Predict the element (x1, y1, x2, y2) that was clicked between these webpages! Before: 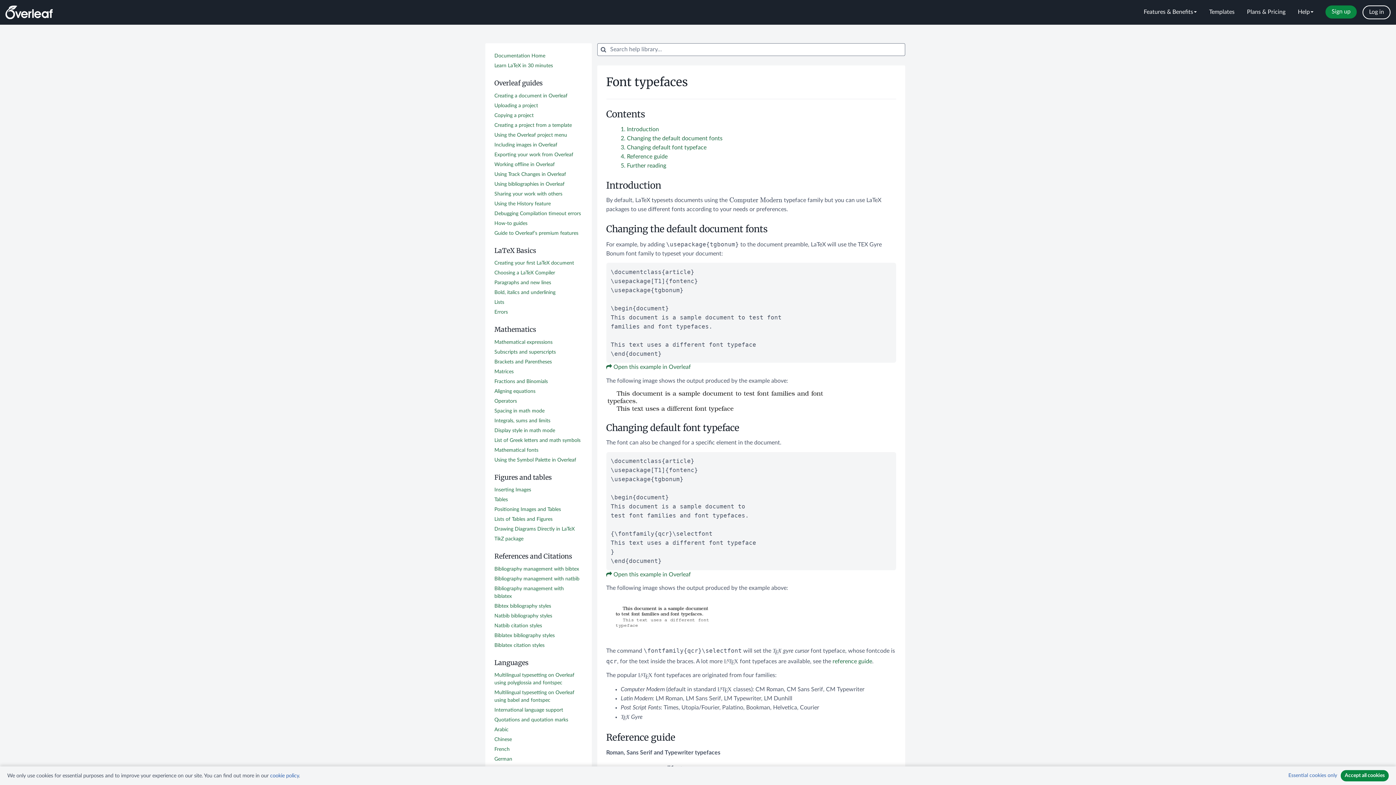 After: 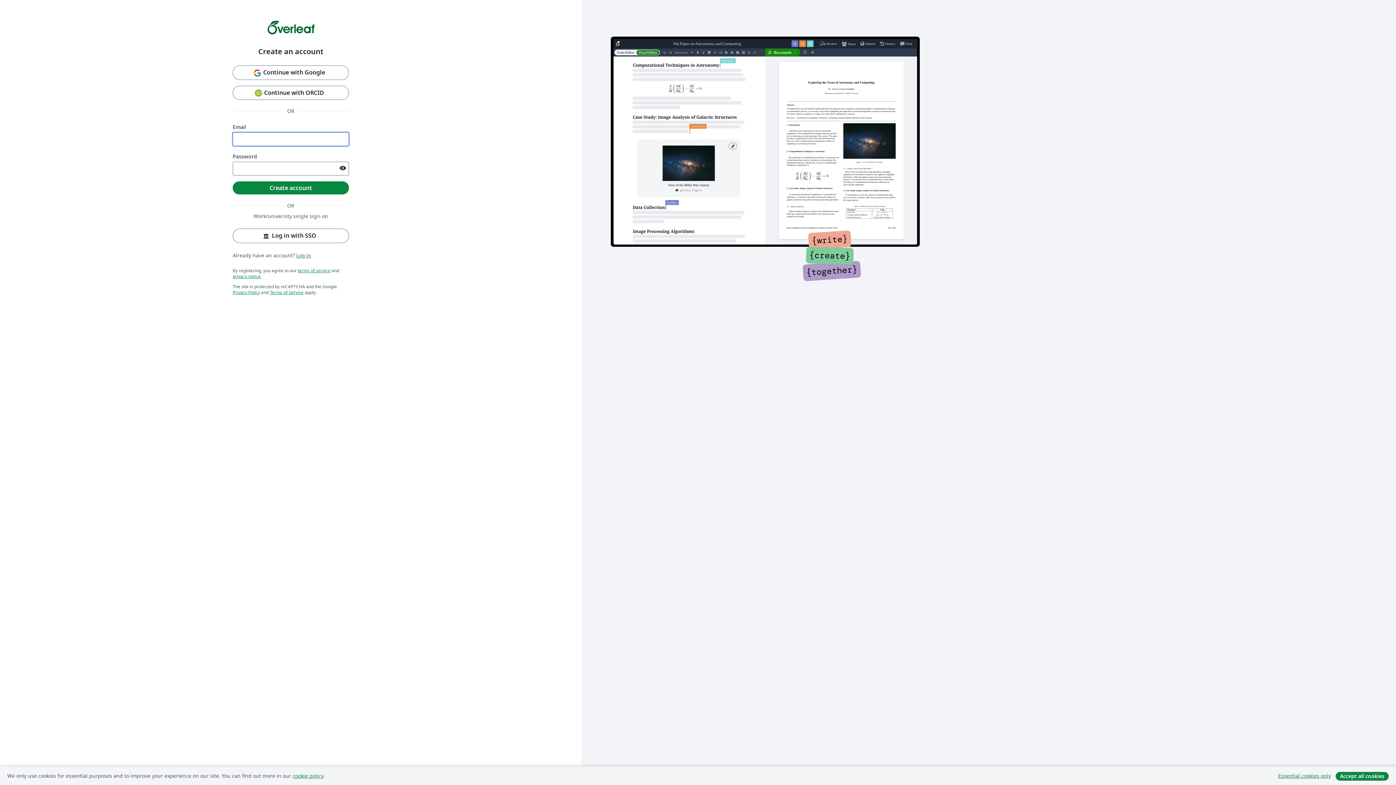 Action: label: Sign up bbox: (1325, 5, 1357, 18)